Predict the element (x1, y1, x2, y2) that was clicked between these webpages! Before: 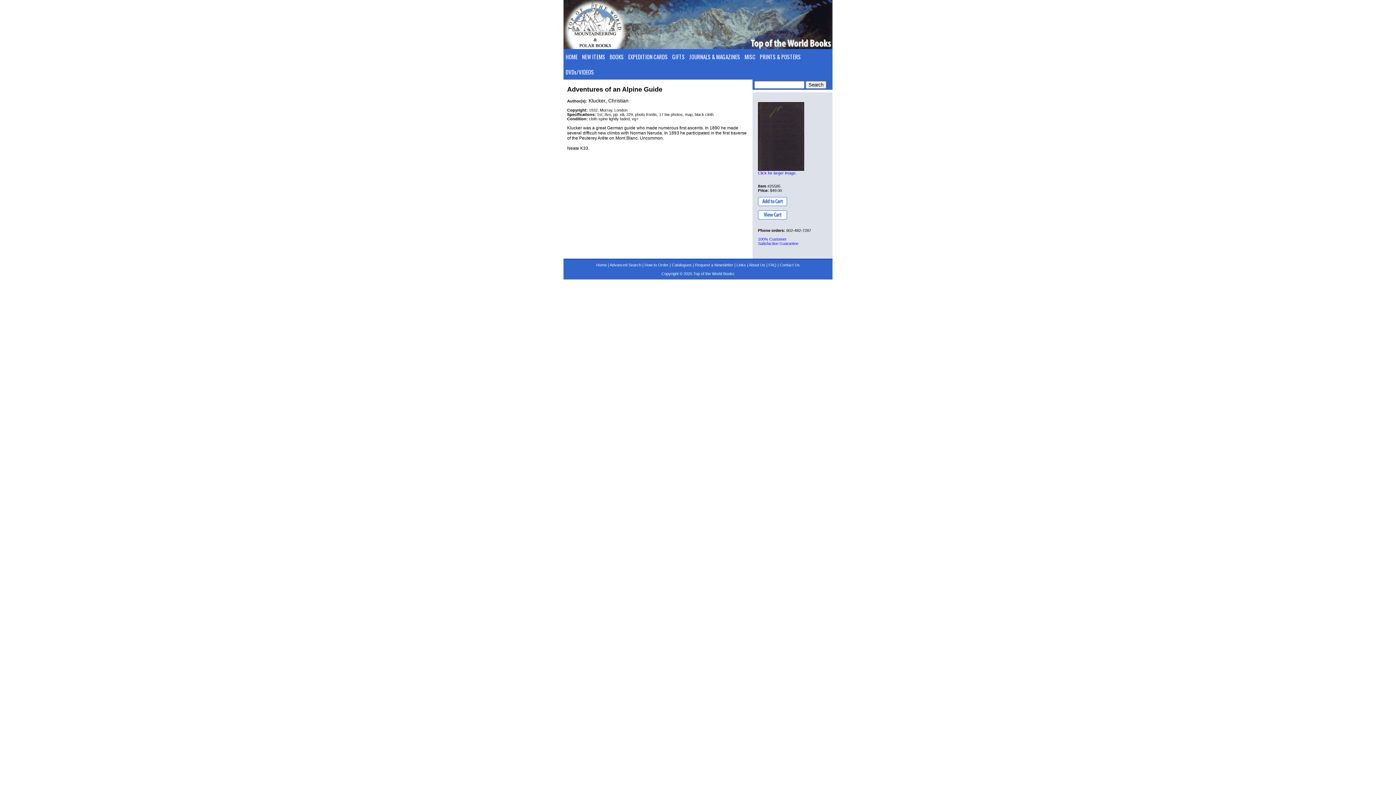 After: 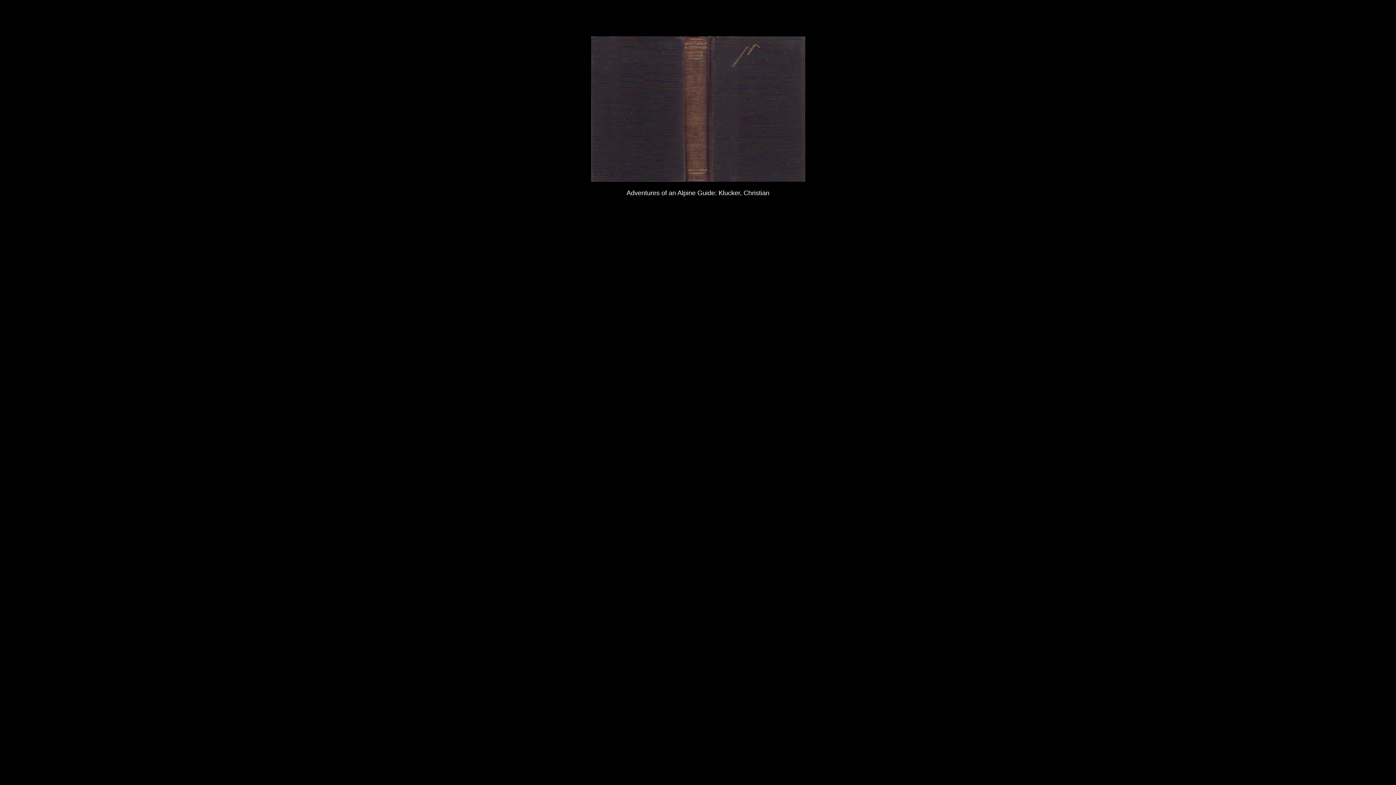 Action: label: Click for larger image. bbox: (758, 170, 796, 175)